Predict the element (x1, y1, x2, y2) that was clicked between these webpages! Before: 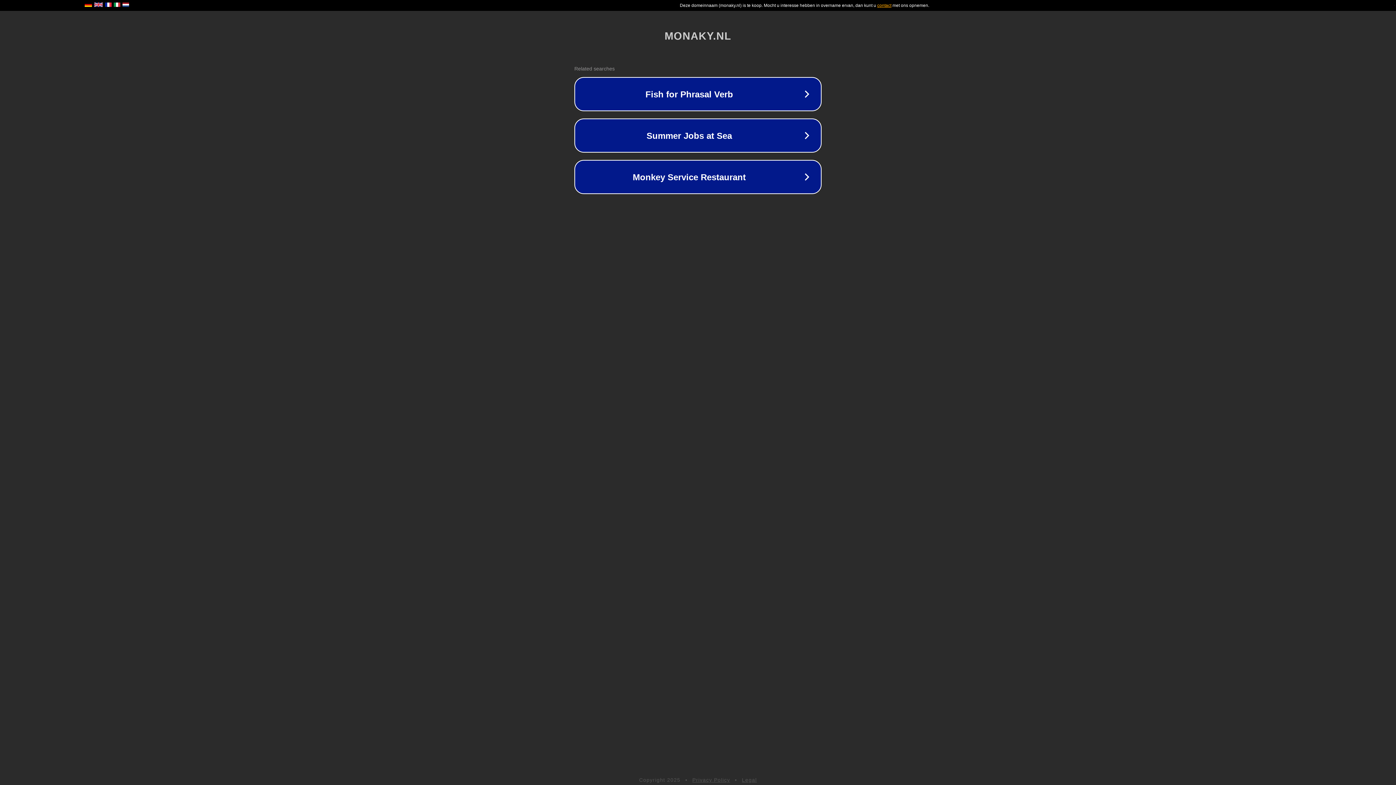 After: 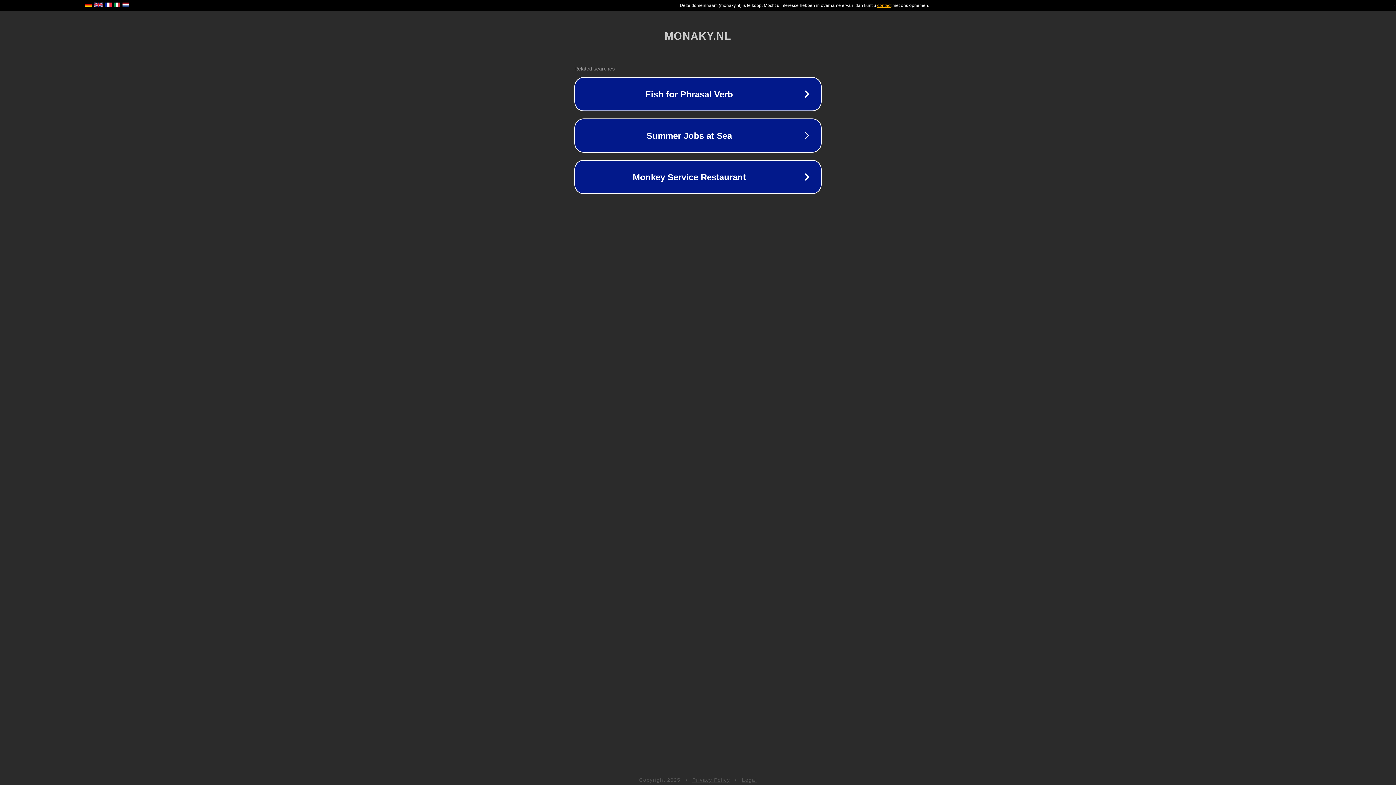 Action: label: Legal bbox: (742, 777, 757, 783)